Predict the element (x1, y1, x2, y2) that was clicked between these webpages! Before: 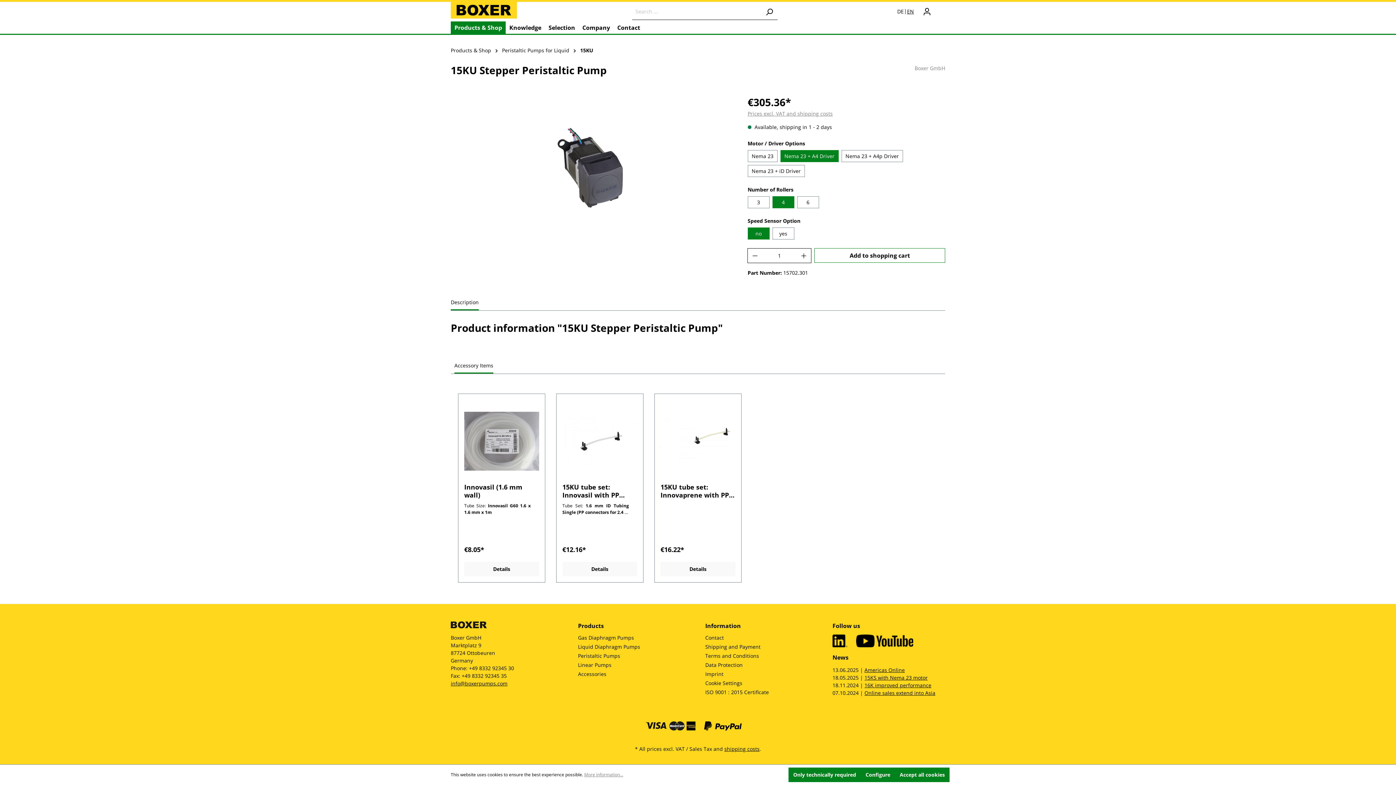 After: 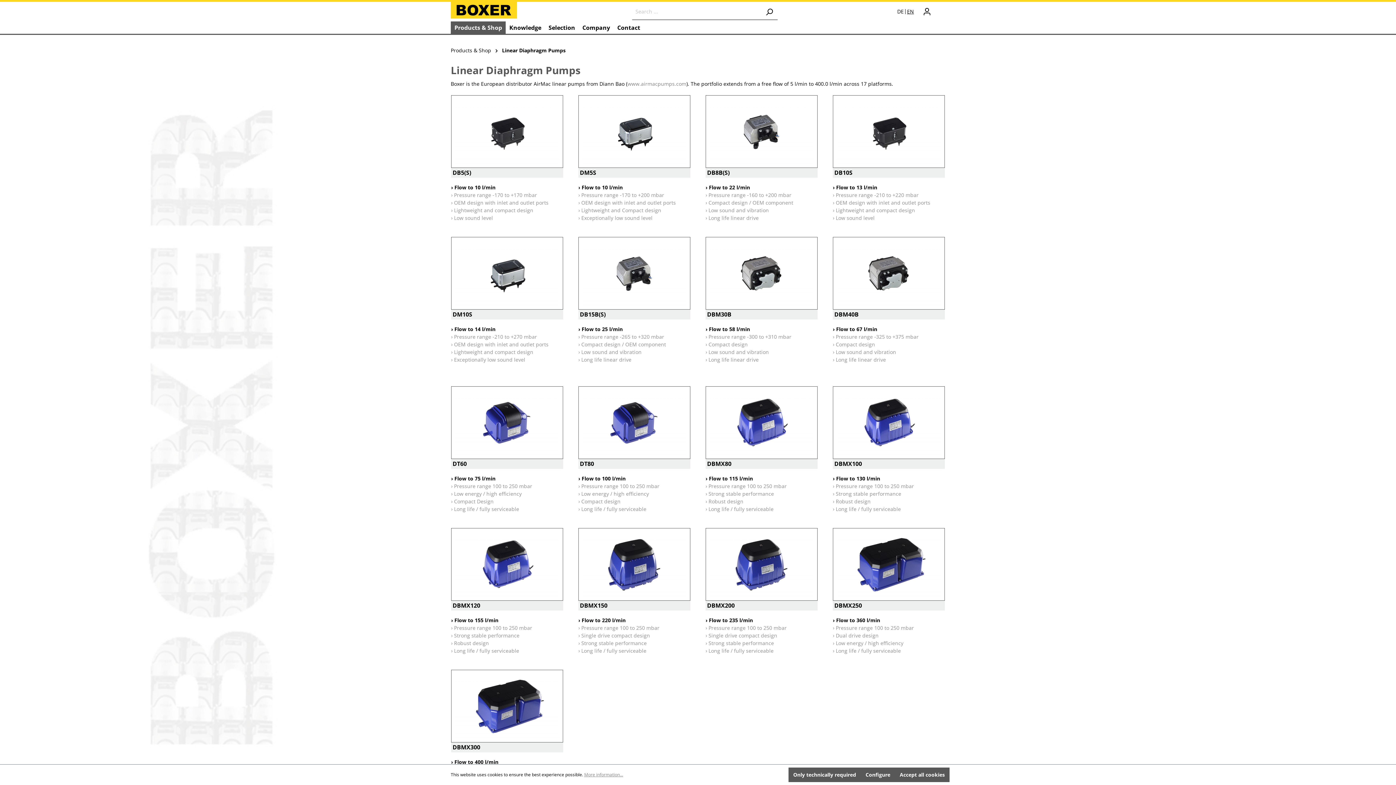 Action: label: Linear Pumps bbox: (578, 661, 611, 668)